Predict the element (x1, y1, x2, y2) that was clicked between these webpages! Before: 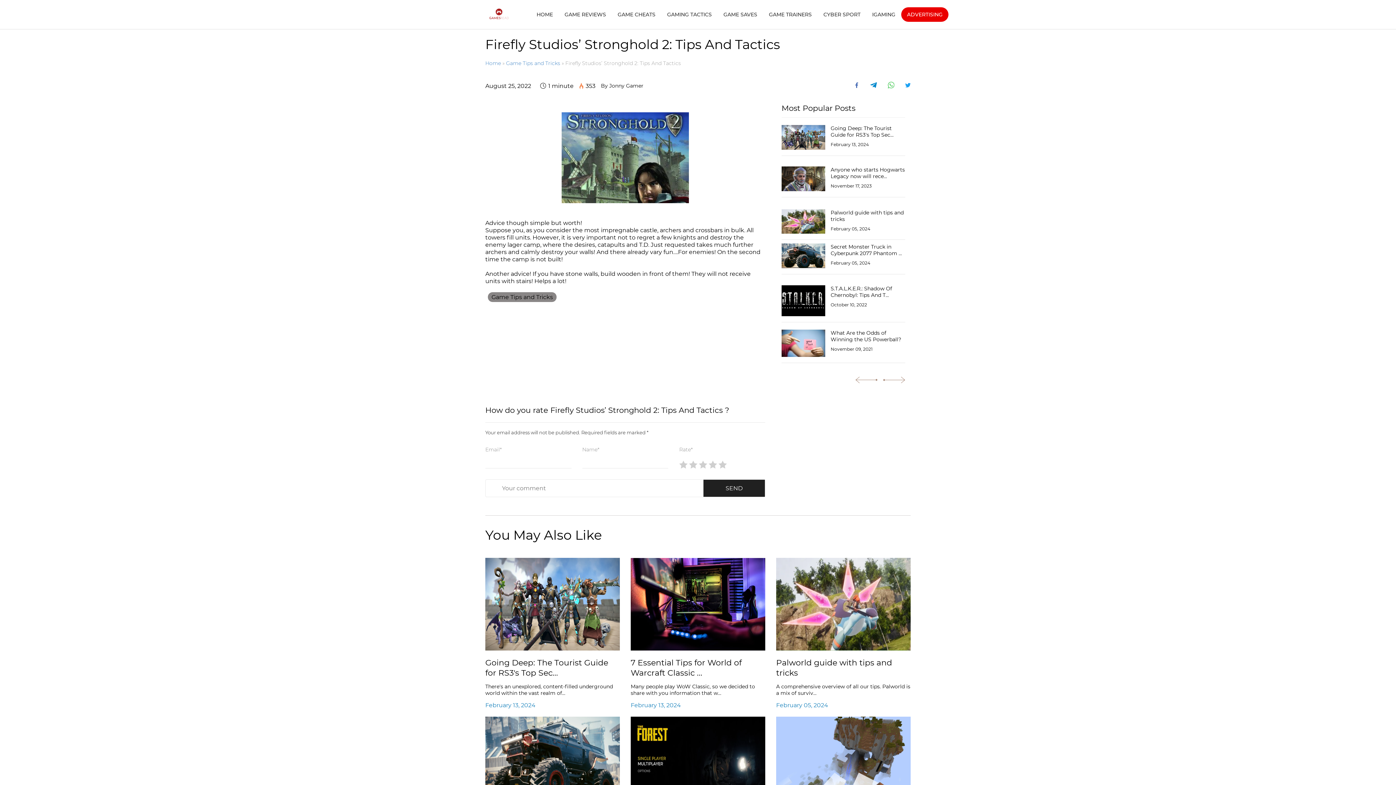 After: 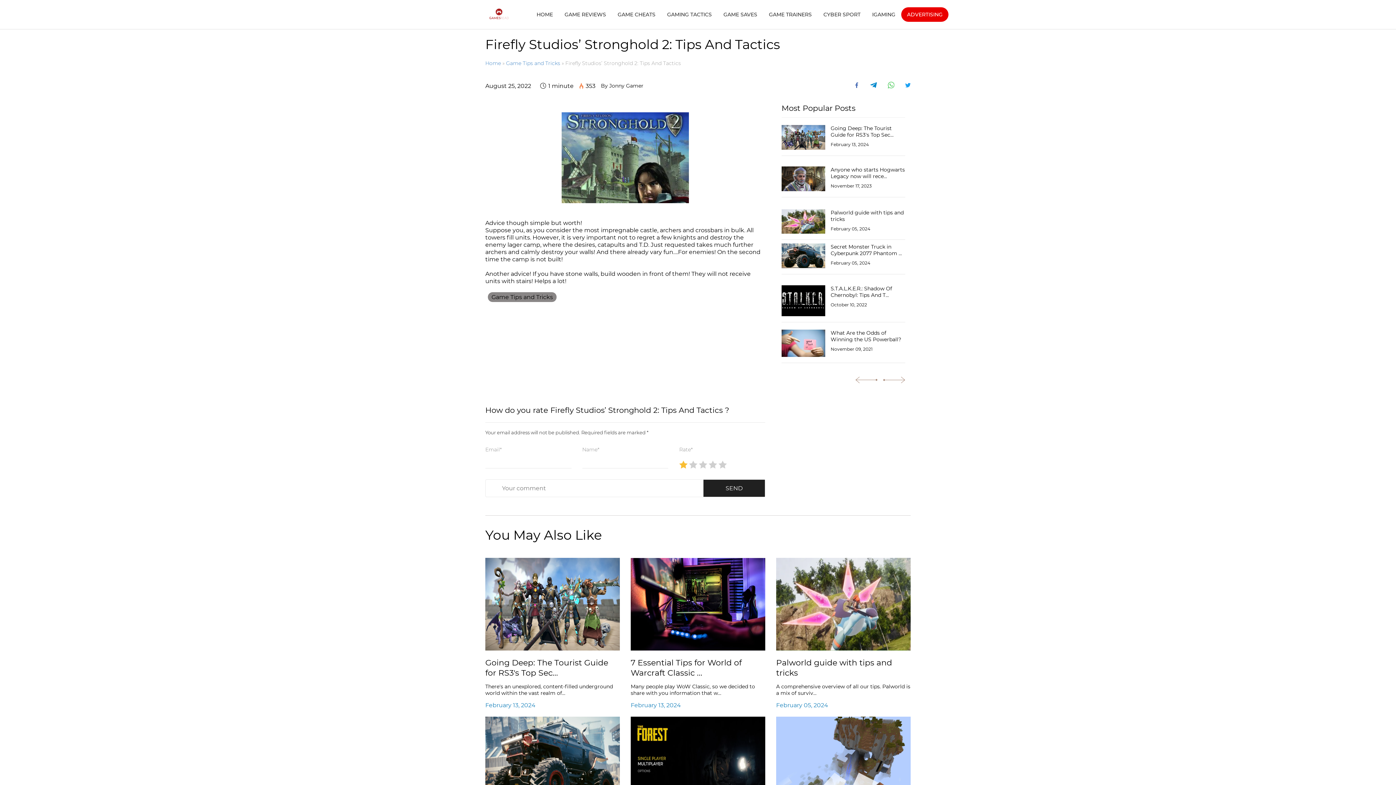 Action: bbox: (679, 460, 689, 468) label: 1